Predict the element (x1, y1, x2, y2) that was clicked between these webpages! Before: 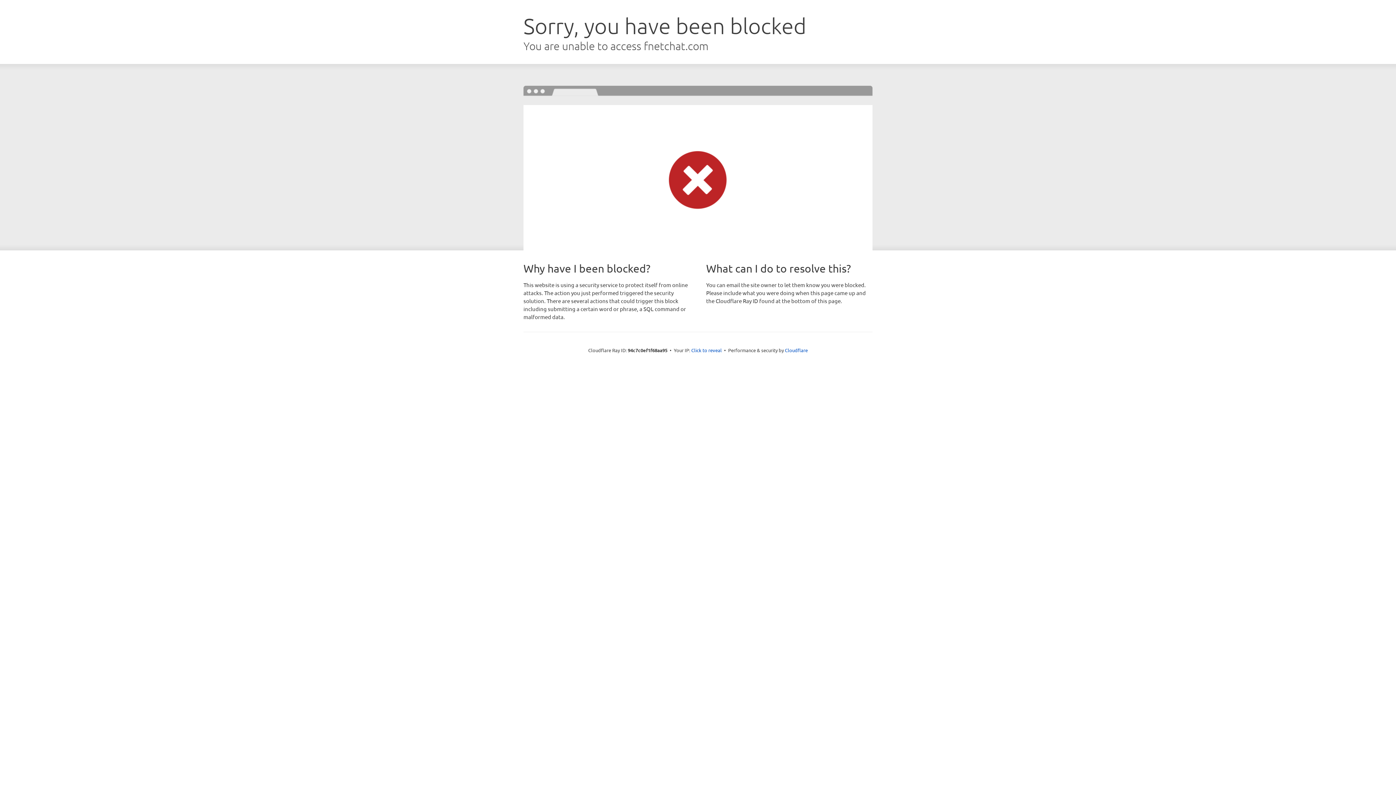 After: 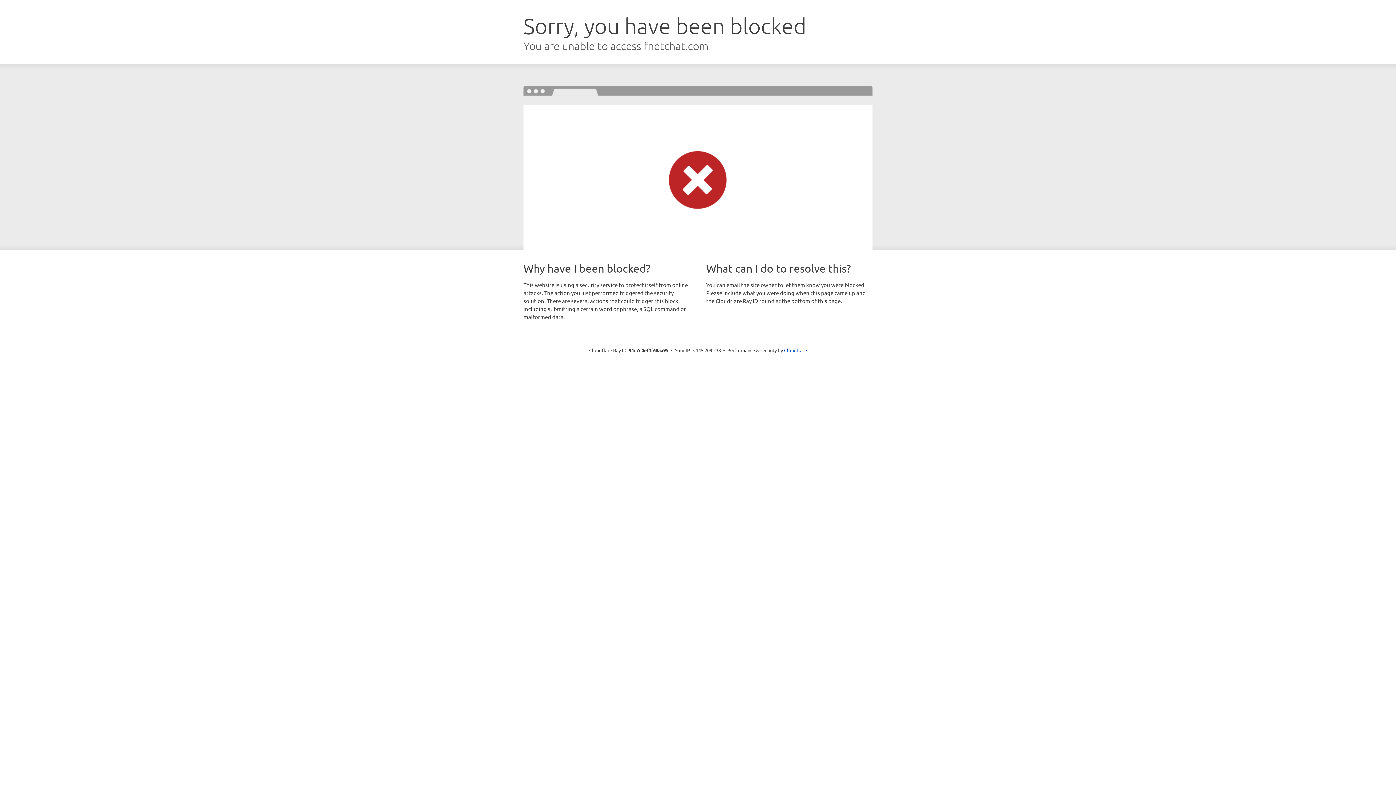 Action: label: Click to reveal bbox: (691, 346, 722, 353)